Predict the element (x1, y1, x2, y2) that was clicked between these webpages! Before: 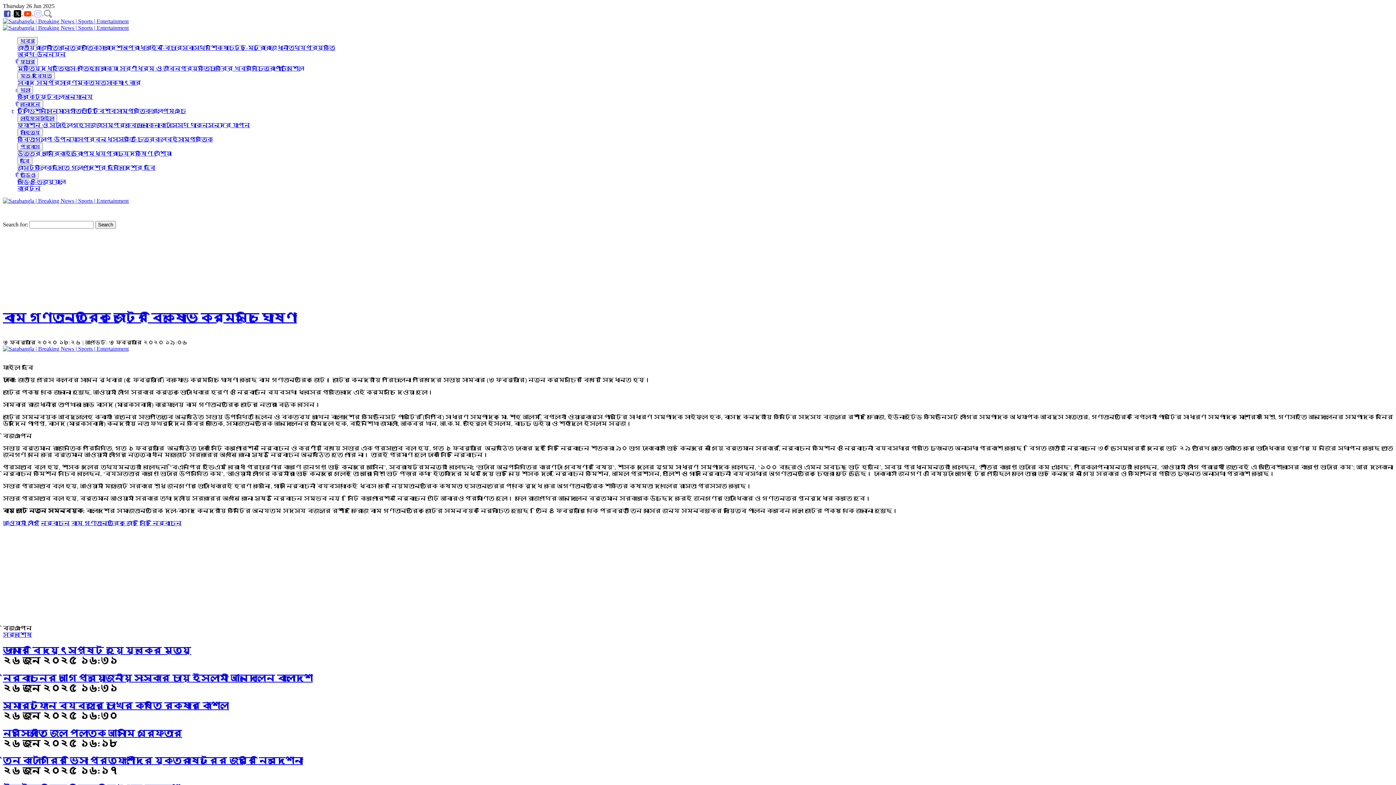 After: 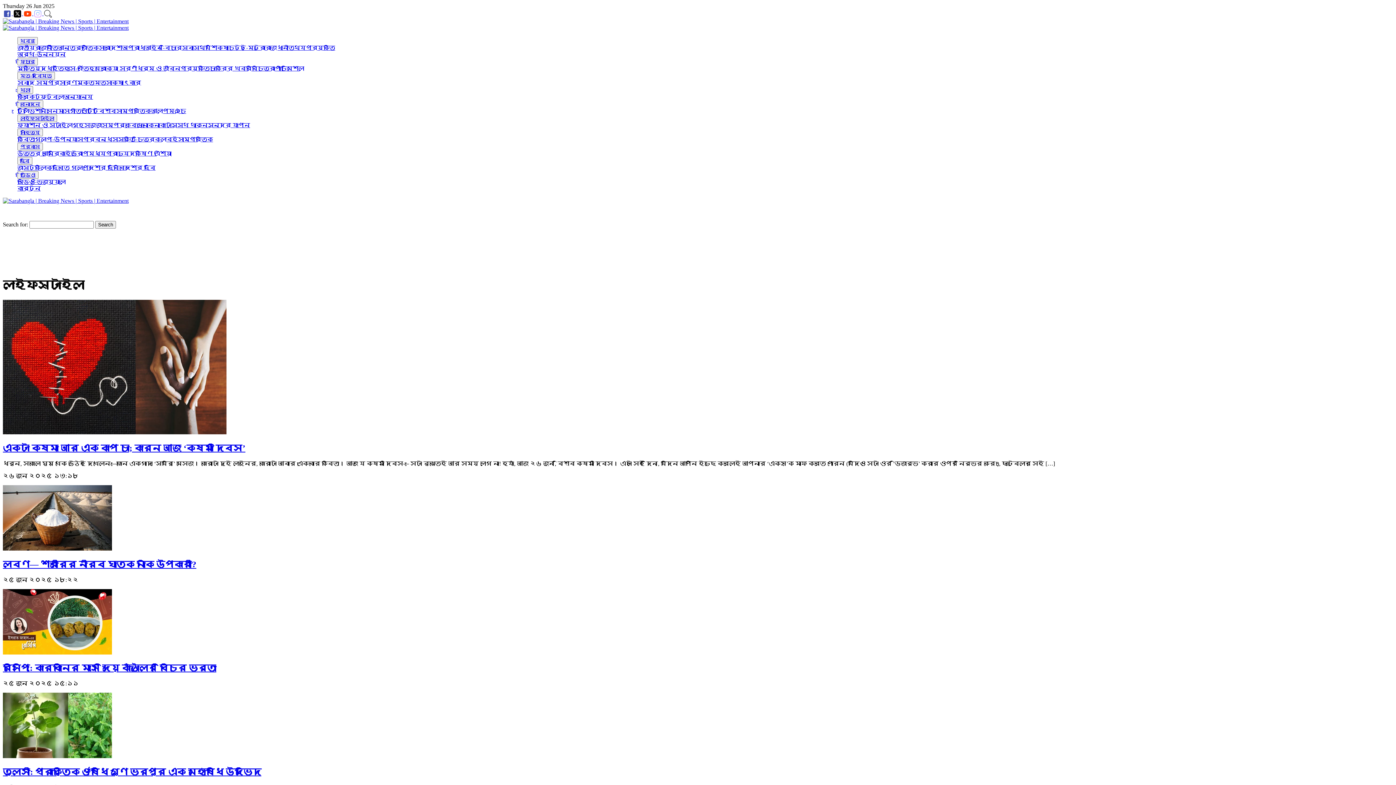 Action: bbox: (20, 115, 54, 121) label: লাইফস্টাইল